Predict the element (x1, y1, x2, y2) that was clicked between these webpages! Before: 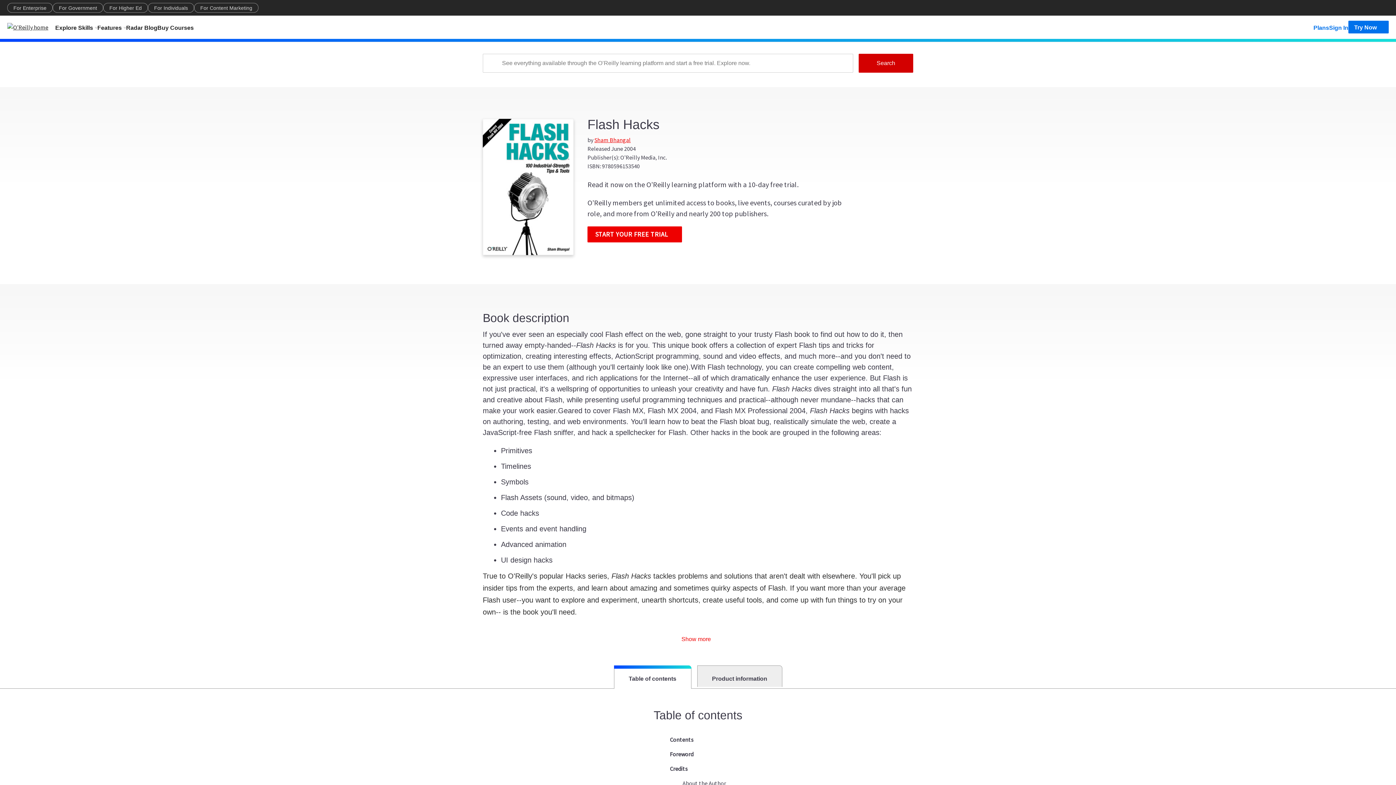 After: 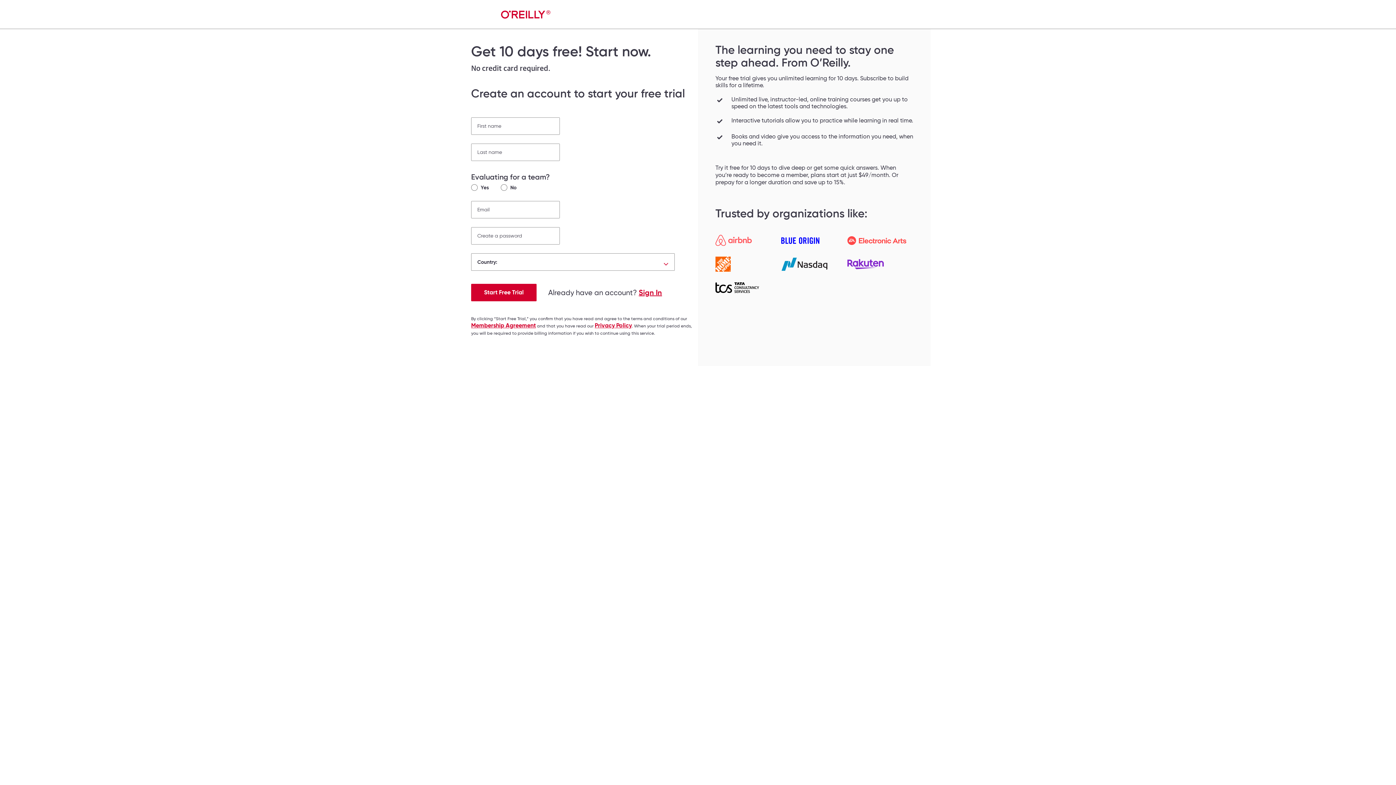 Action: label: START YOUR FREE TRIAL bbox: (587, 226, 682, 242)